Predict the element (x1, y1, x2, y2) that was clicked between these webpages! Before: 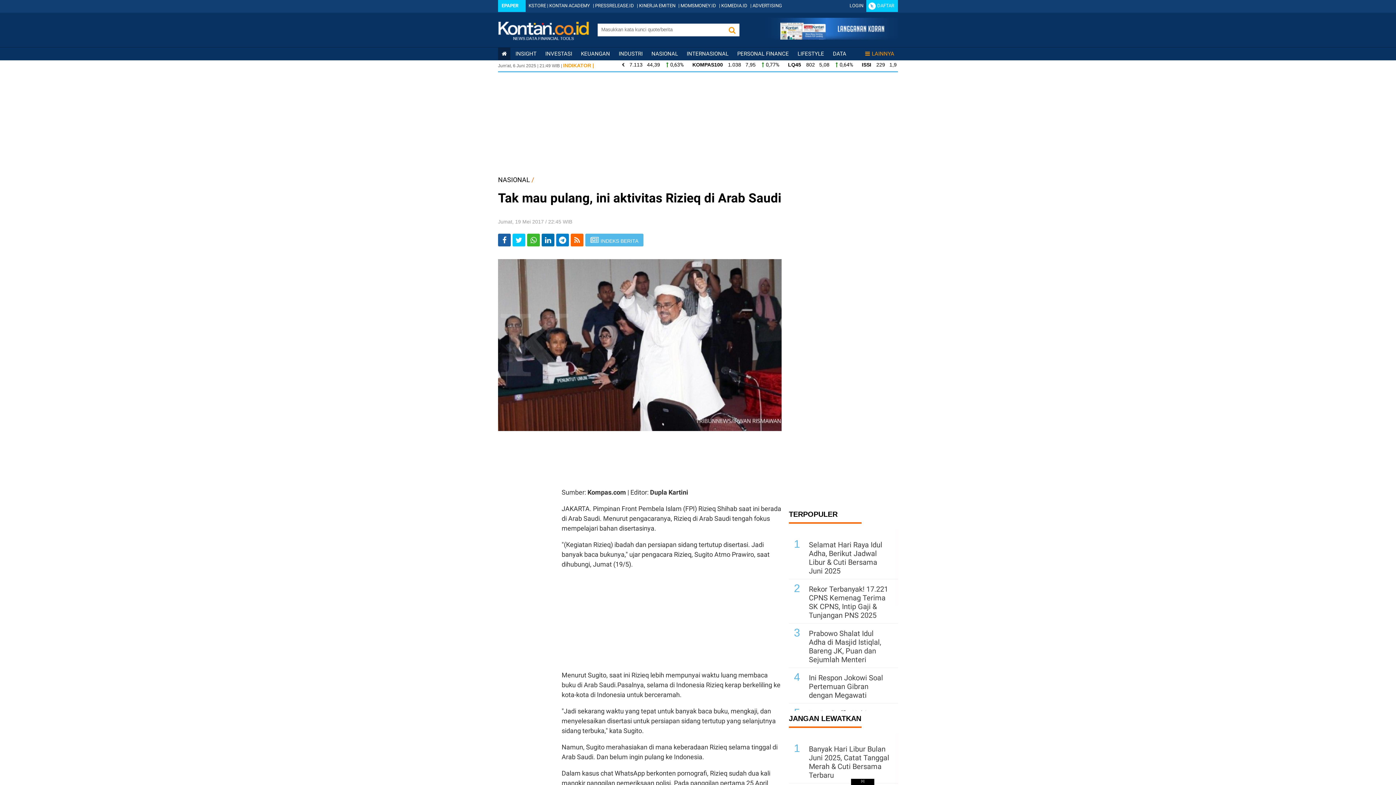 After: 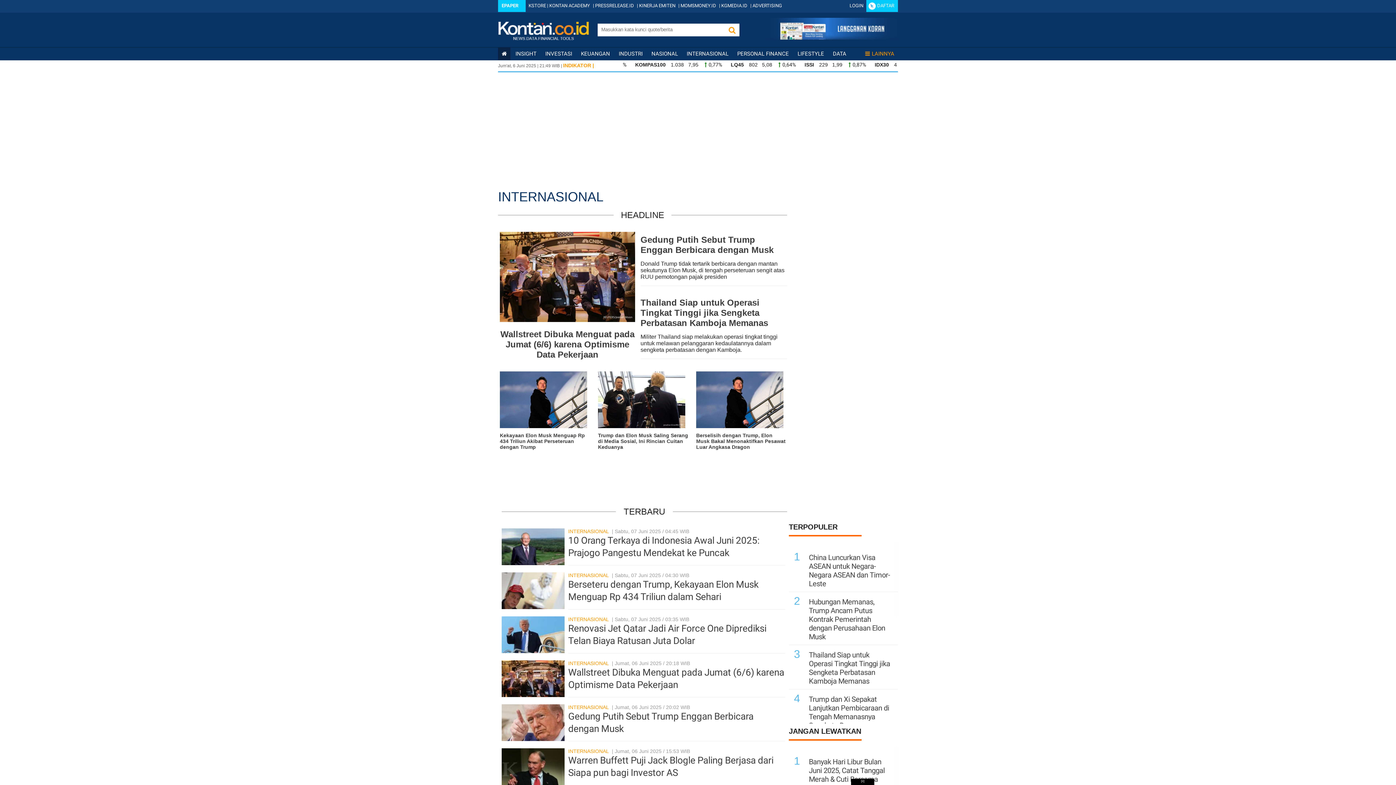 Action: label: INTERNASIONAL bbox: (686, 50, 728, 57)